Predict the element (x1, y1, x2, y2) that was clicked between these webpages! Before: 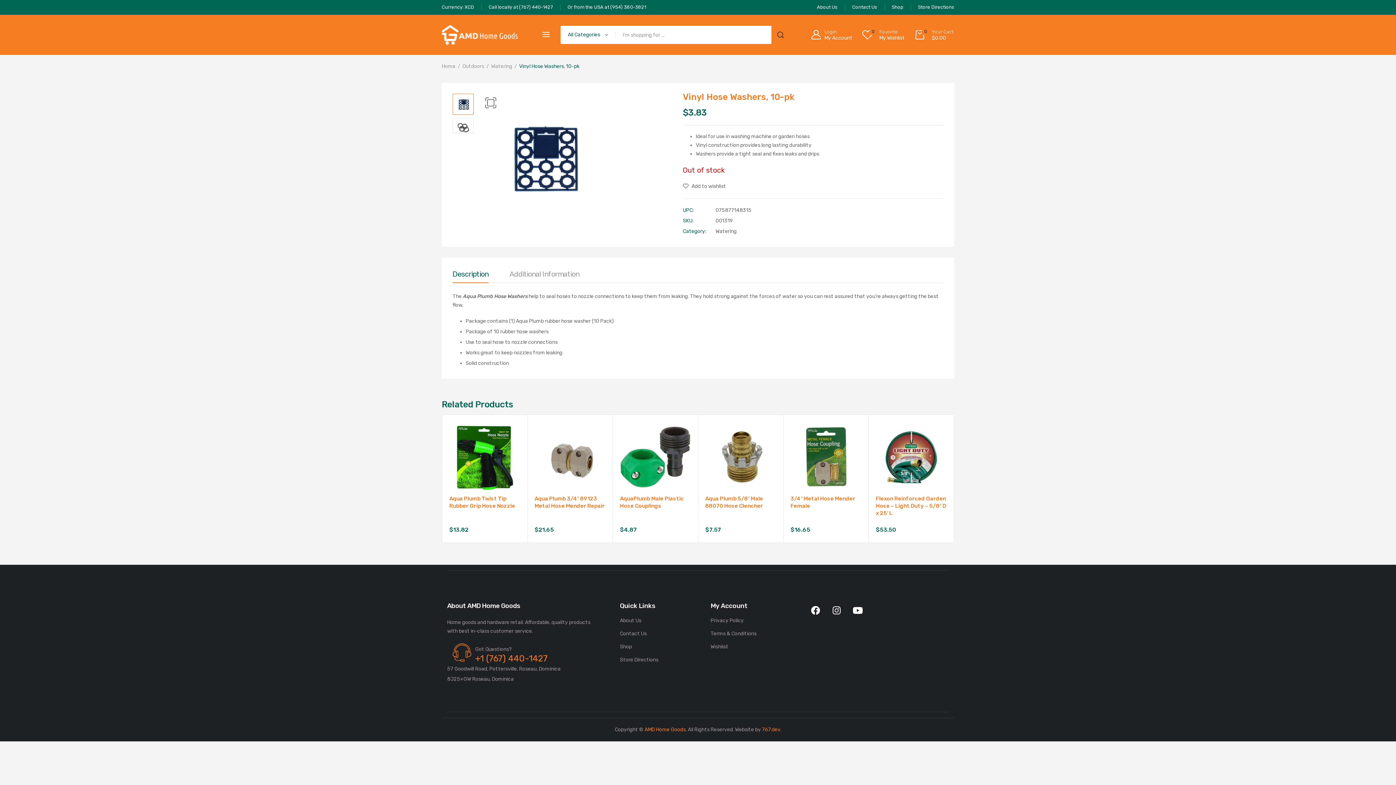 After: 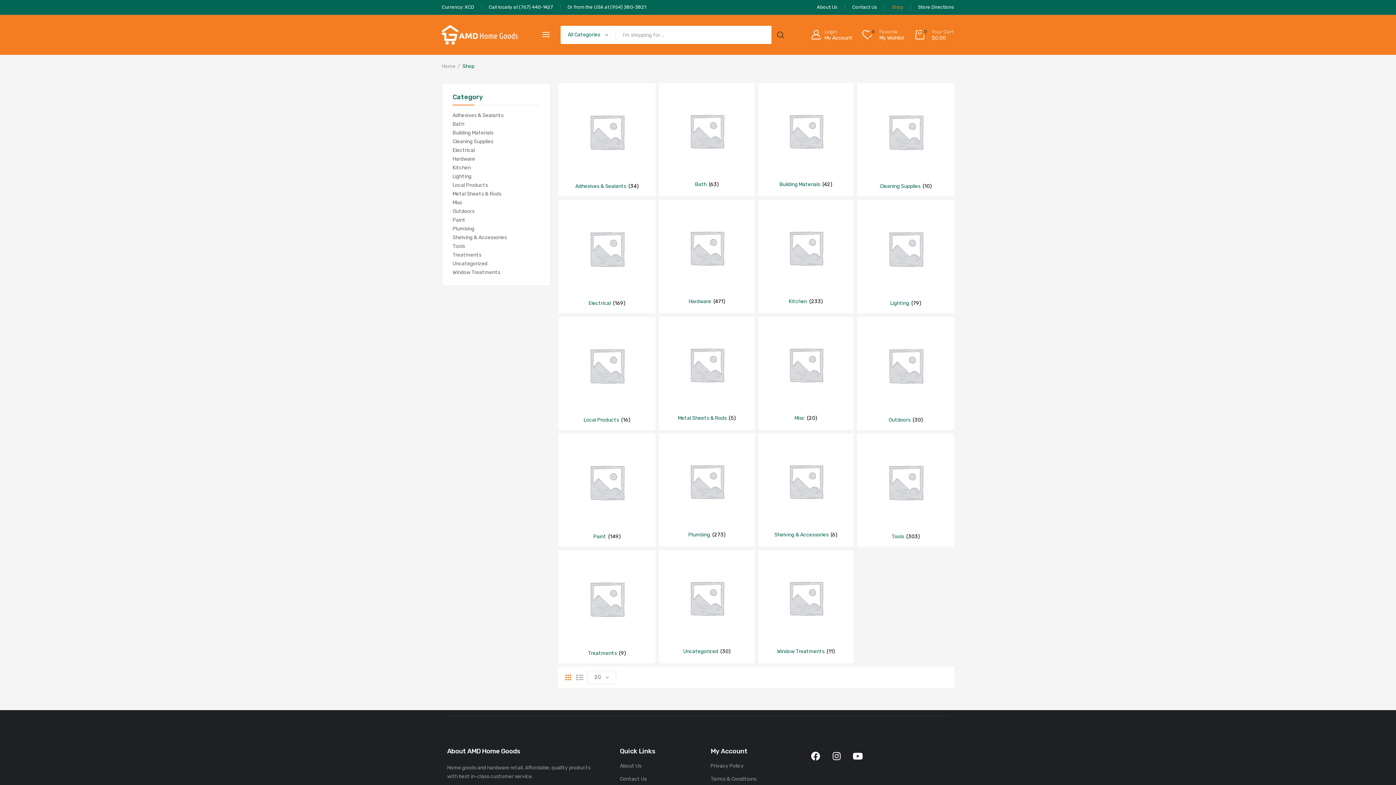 Action: bbox: (892, 0, 903, 14) label: Shop